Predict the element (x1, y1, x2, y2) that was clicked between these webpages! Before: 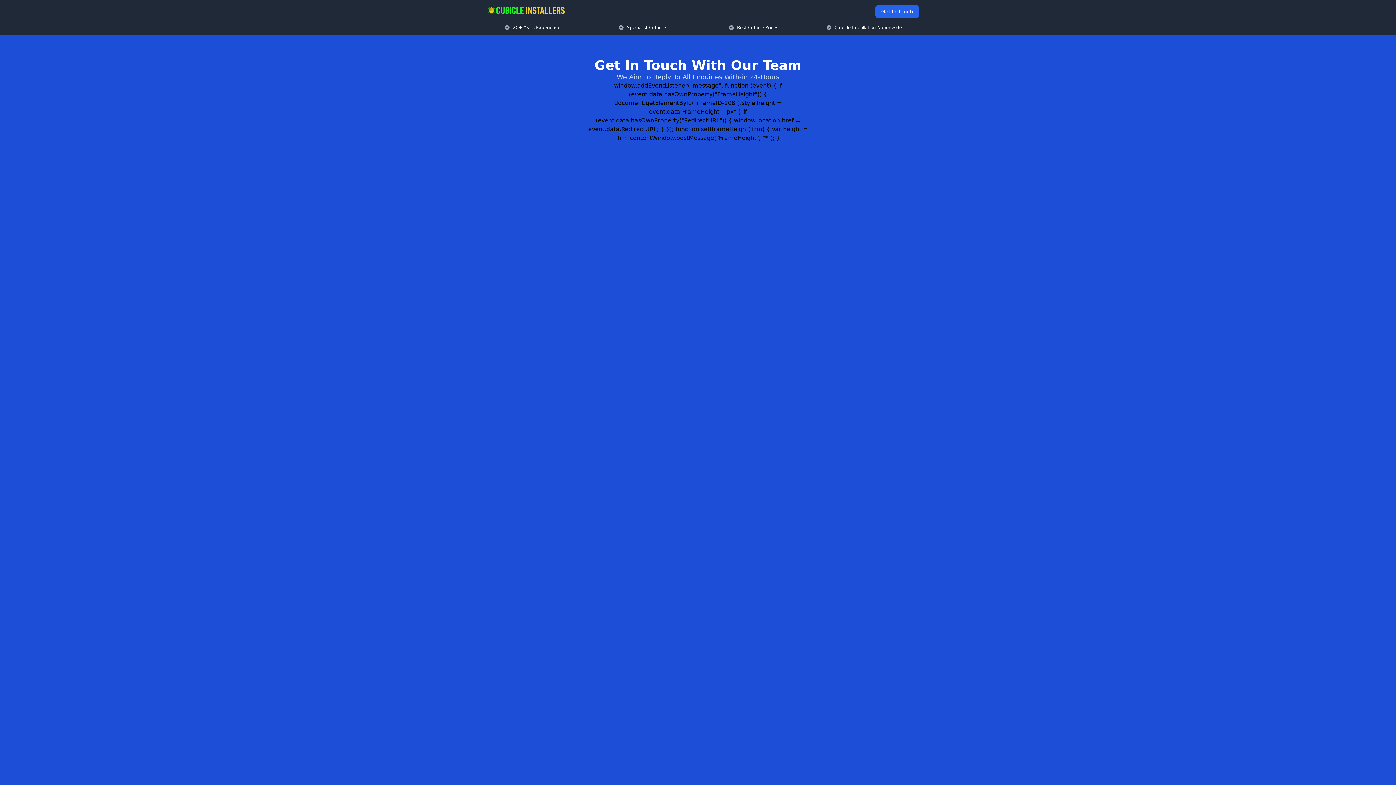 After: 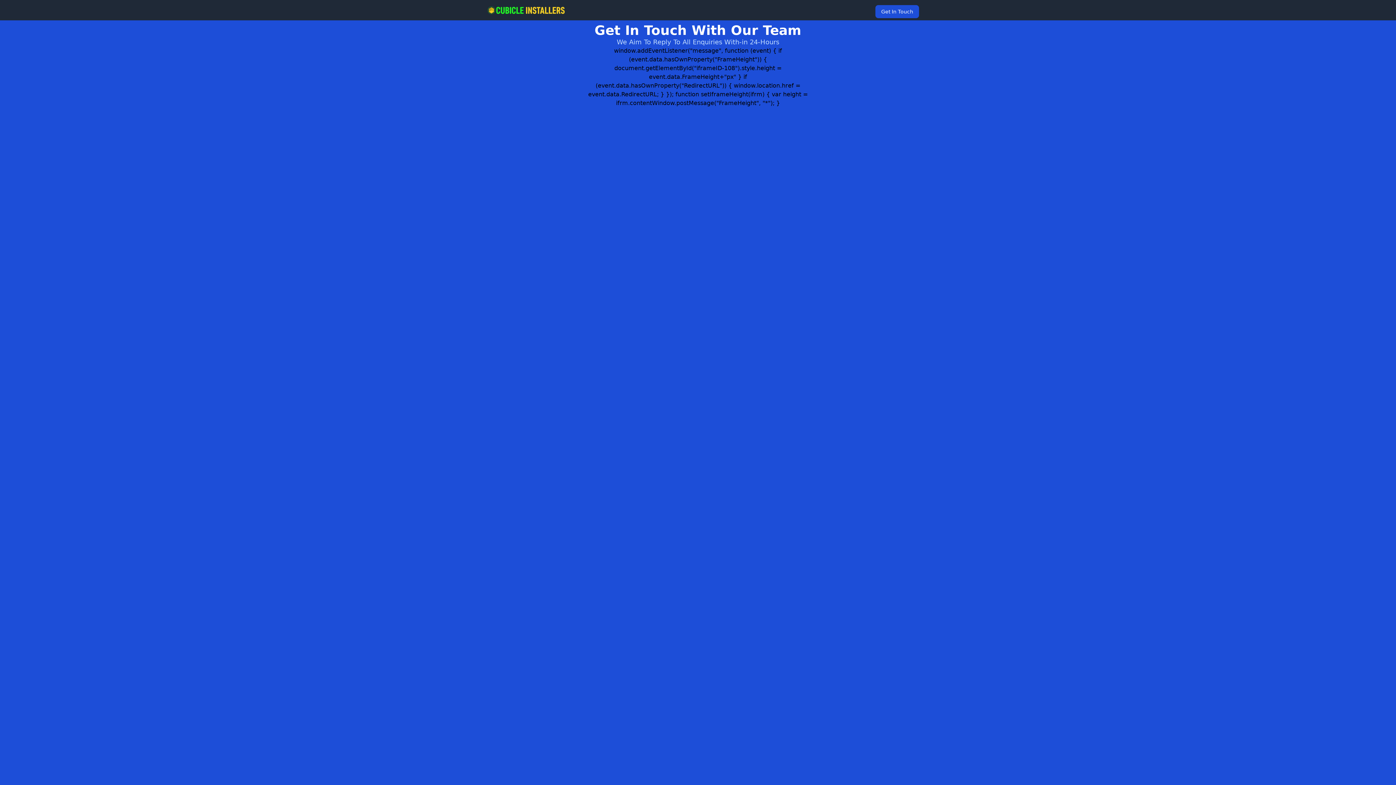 Action: bbox: (875, 5, 919, 18) label: Get In Touch